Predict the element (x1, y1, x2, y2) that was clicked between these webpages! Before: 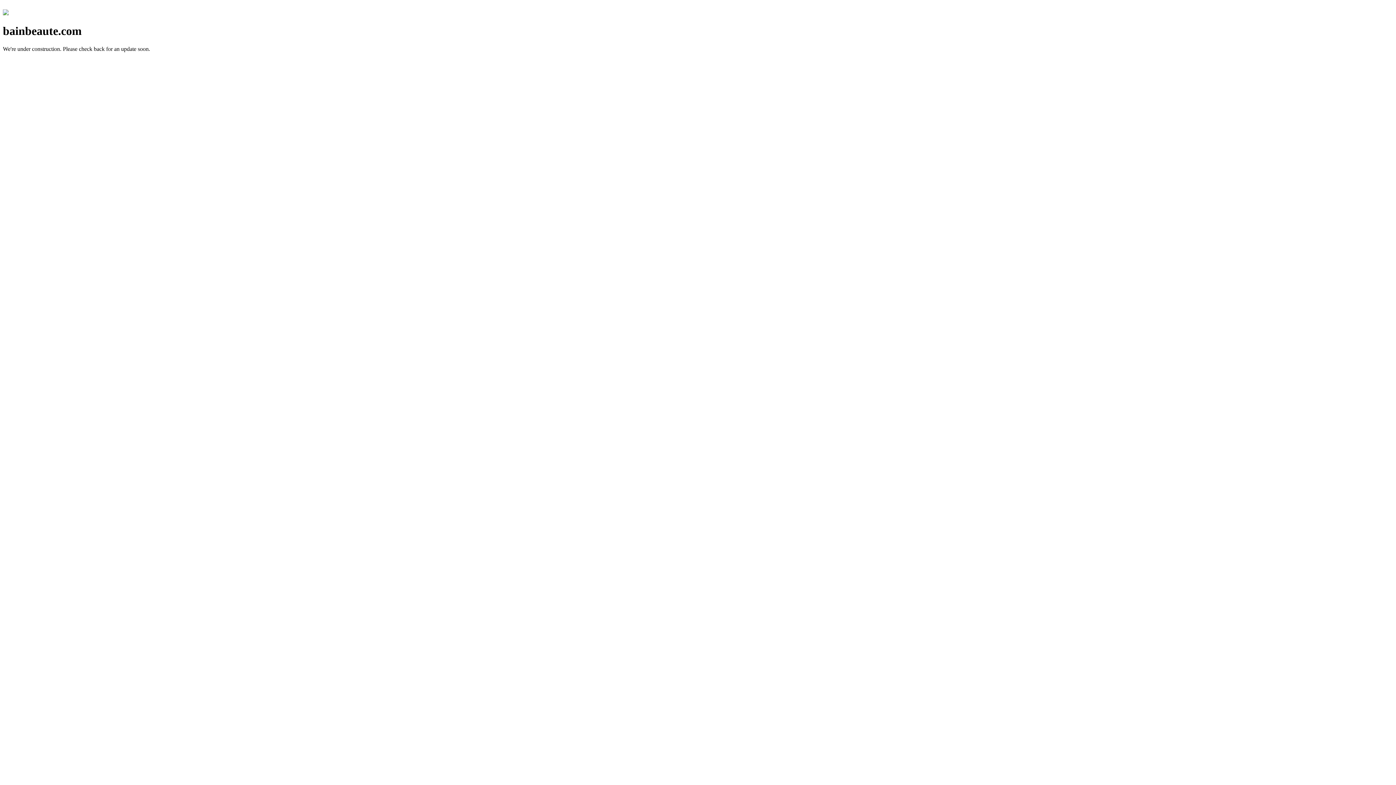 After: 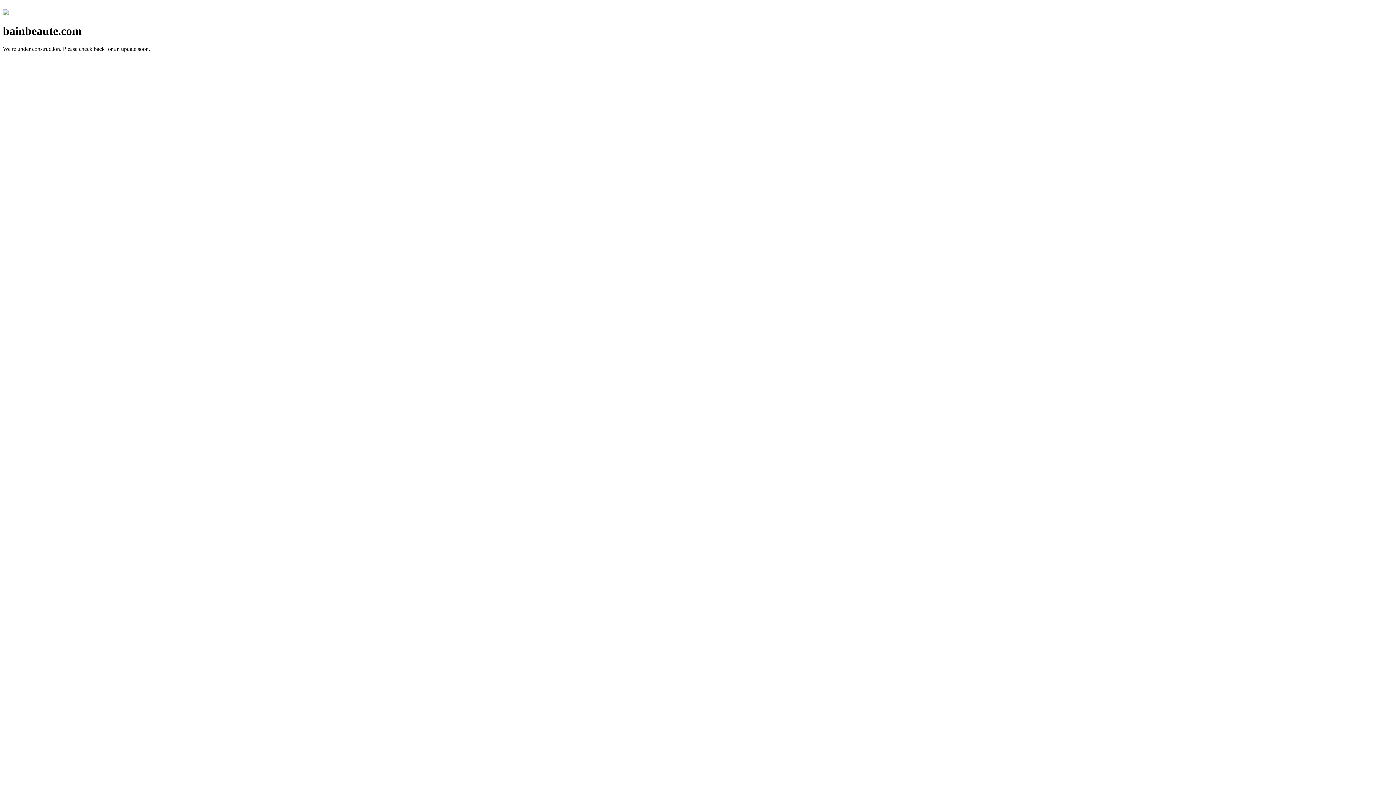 Action: bbox: (2, 10, 8, 16)